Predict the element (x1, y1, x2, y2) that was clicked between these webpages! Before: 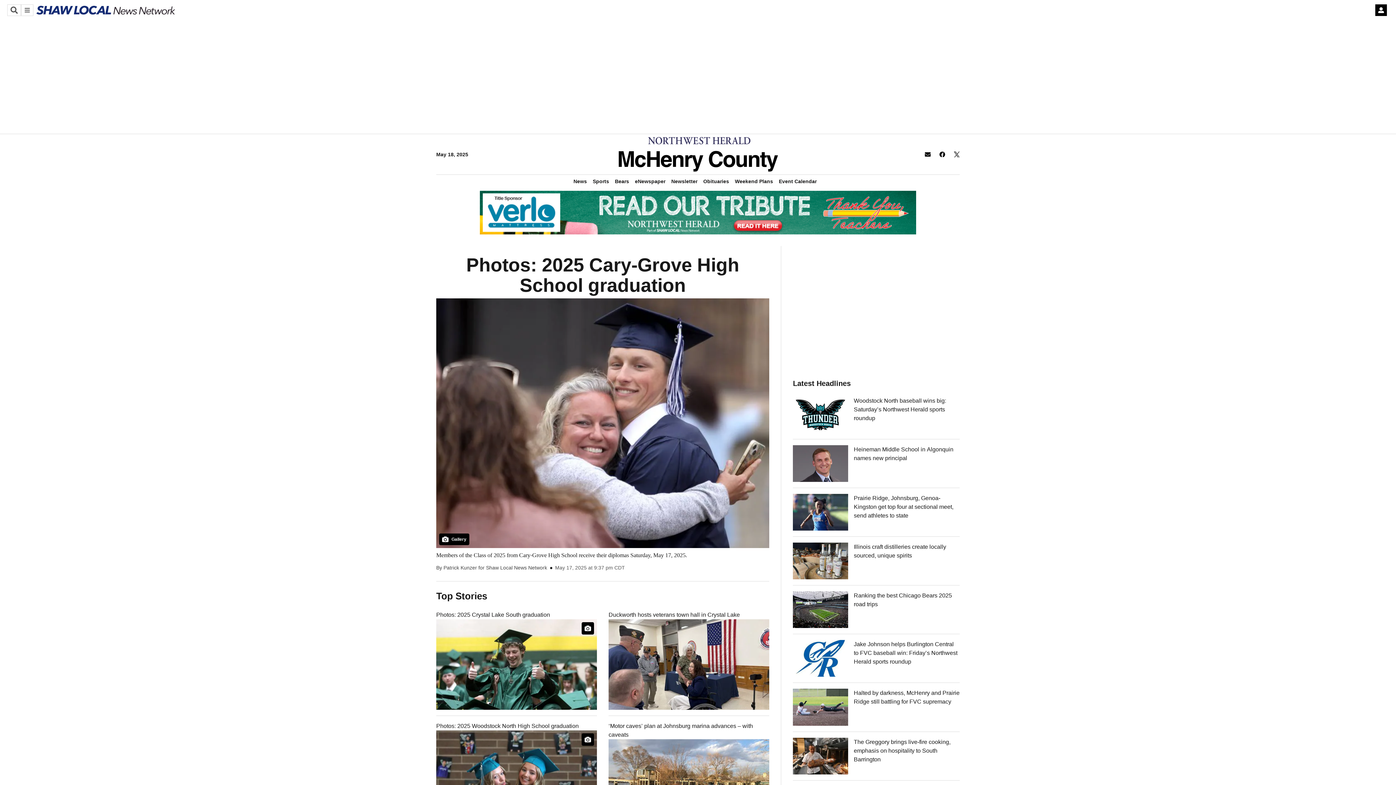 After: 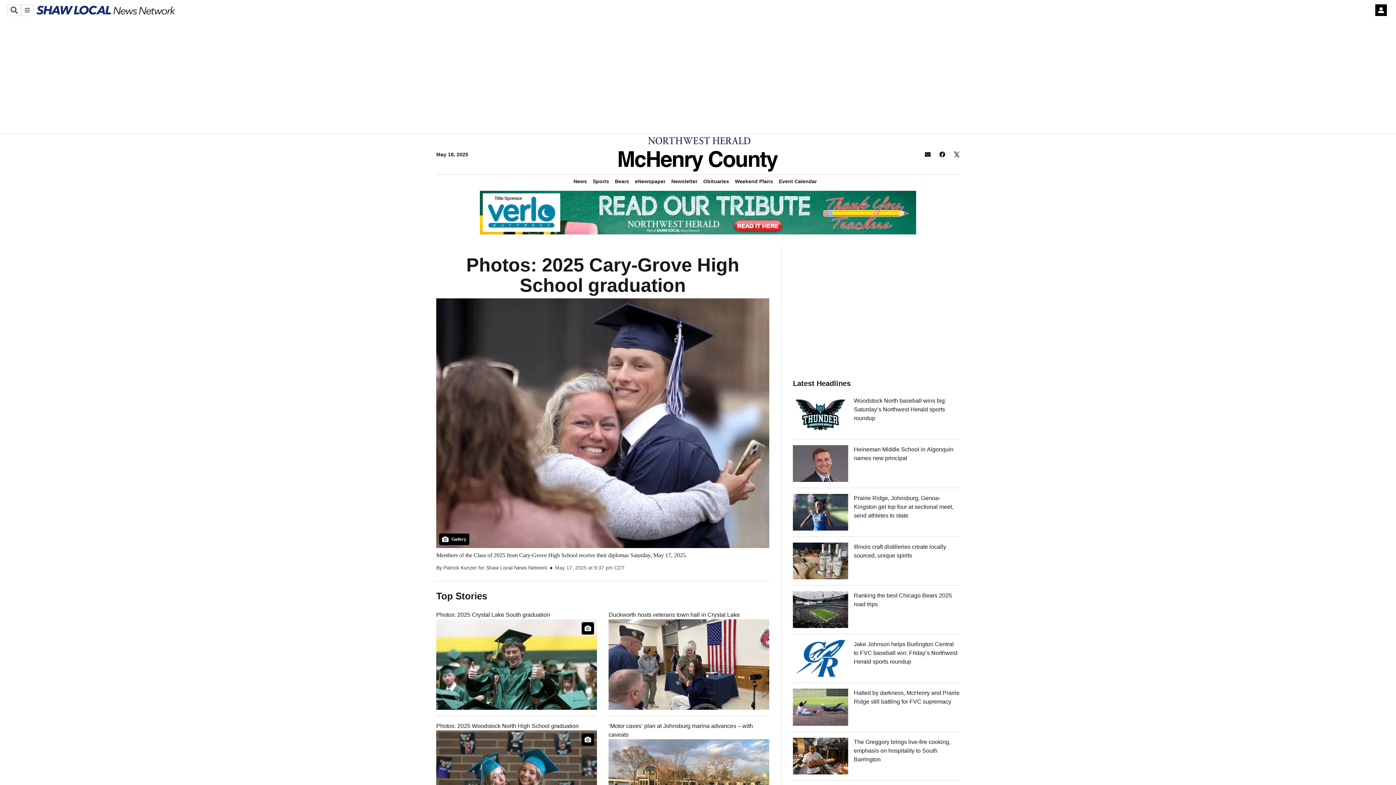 Action: bbox: (954, 151, 959, 157)